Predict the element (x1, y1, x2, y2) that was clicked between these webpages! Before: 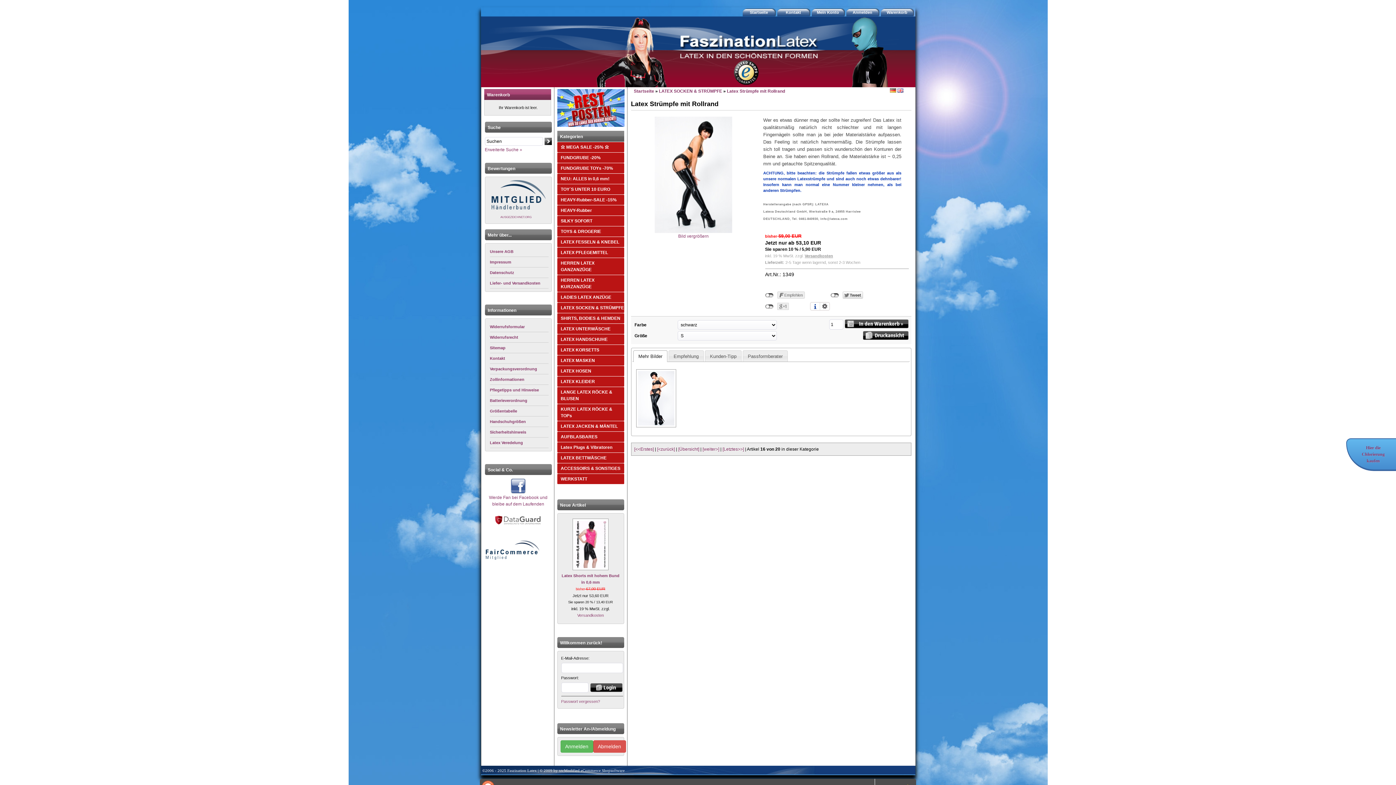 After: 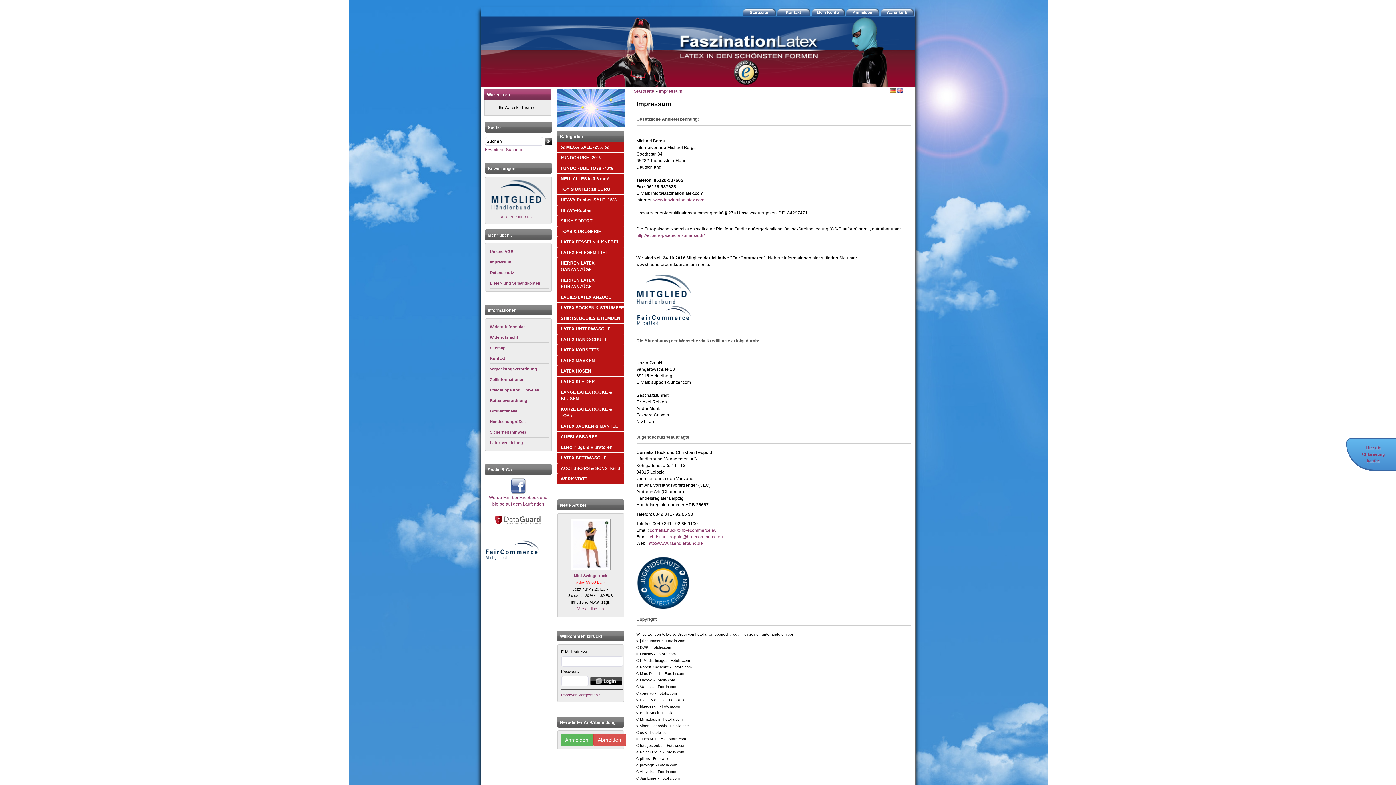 Action: label: Impressum bbox: (490, 257, 548, 267)